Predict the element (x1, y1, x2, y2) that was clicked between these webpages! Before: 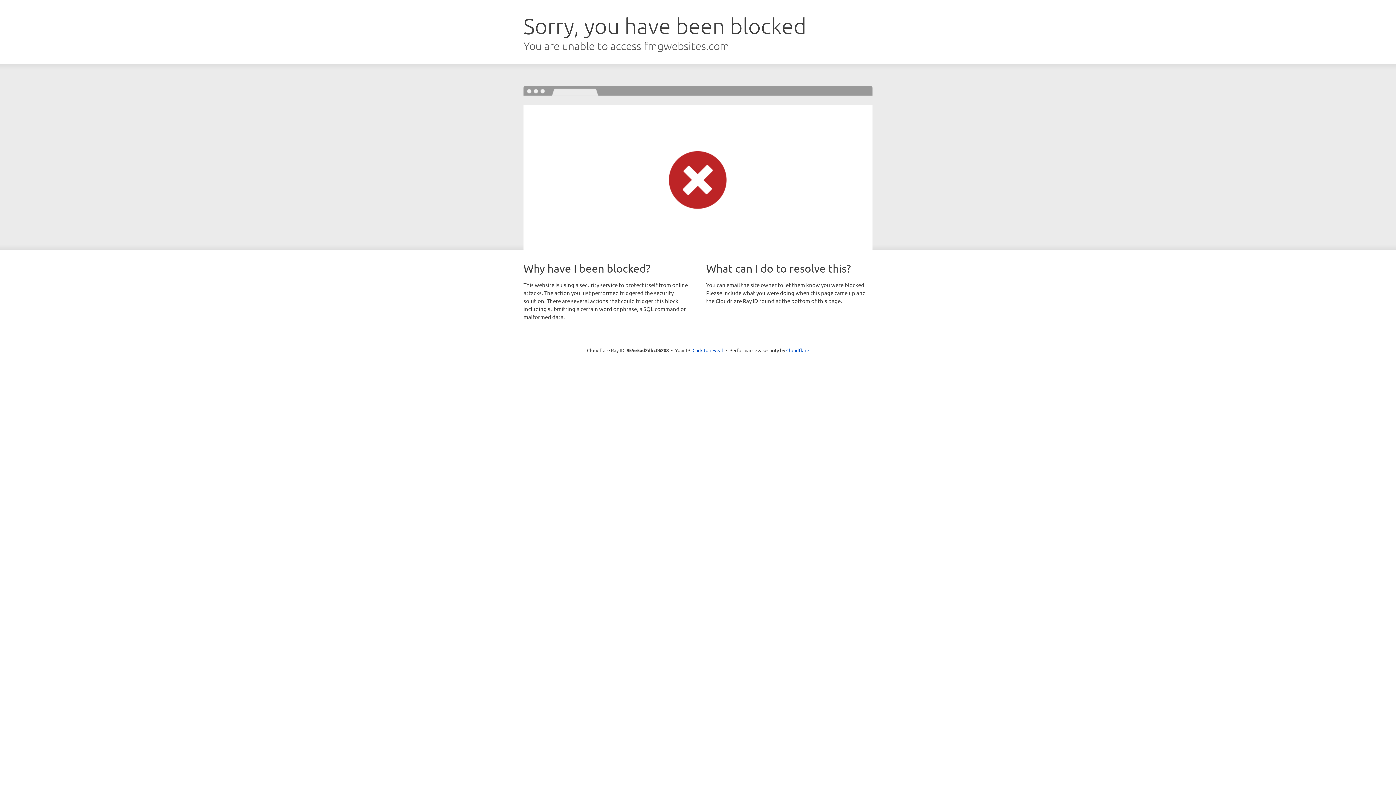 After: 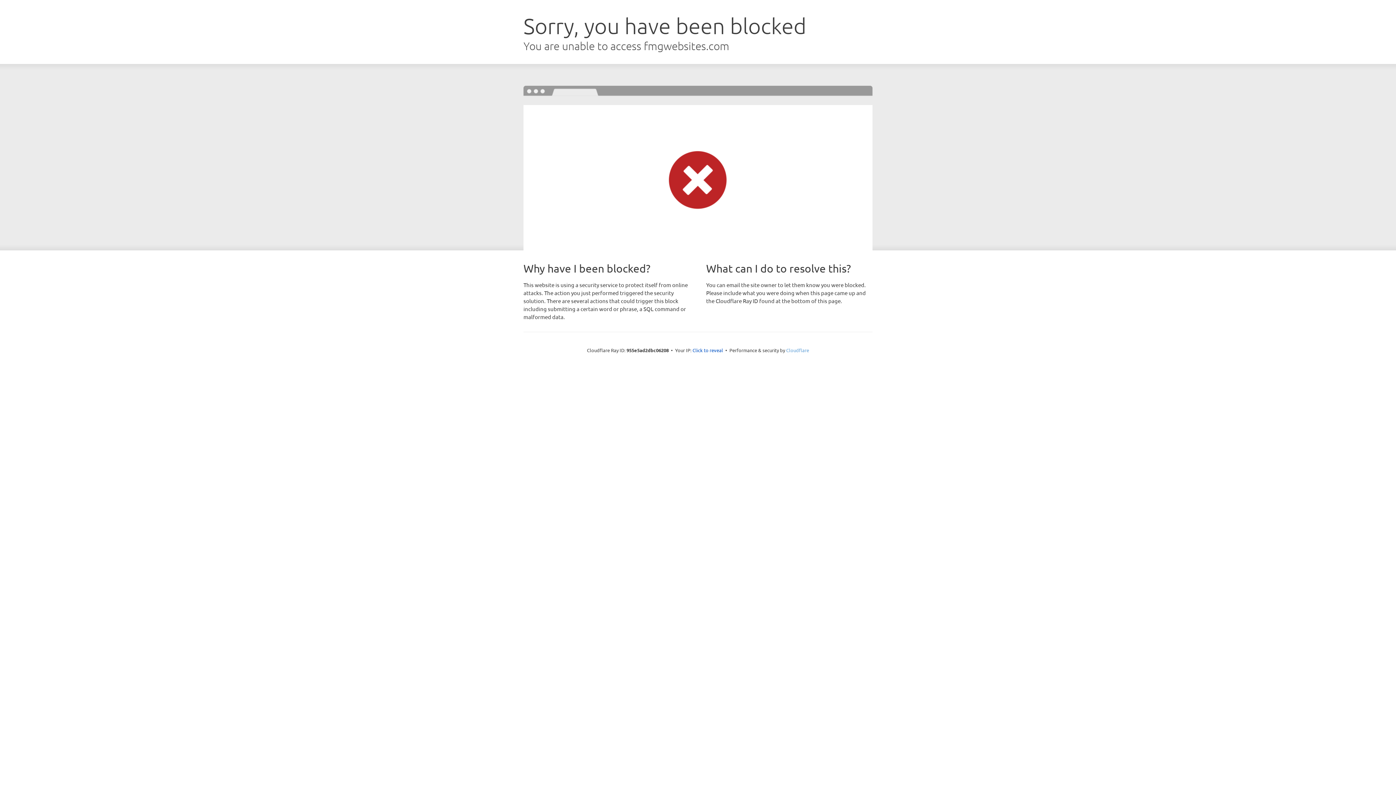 Action: label: Cloudflare bbox: (786, 347, 809, 353)